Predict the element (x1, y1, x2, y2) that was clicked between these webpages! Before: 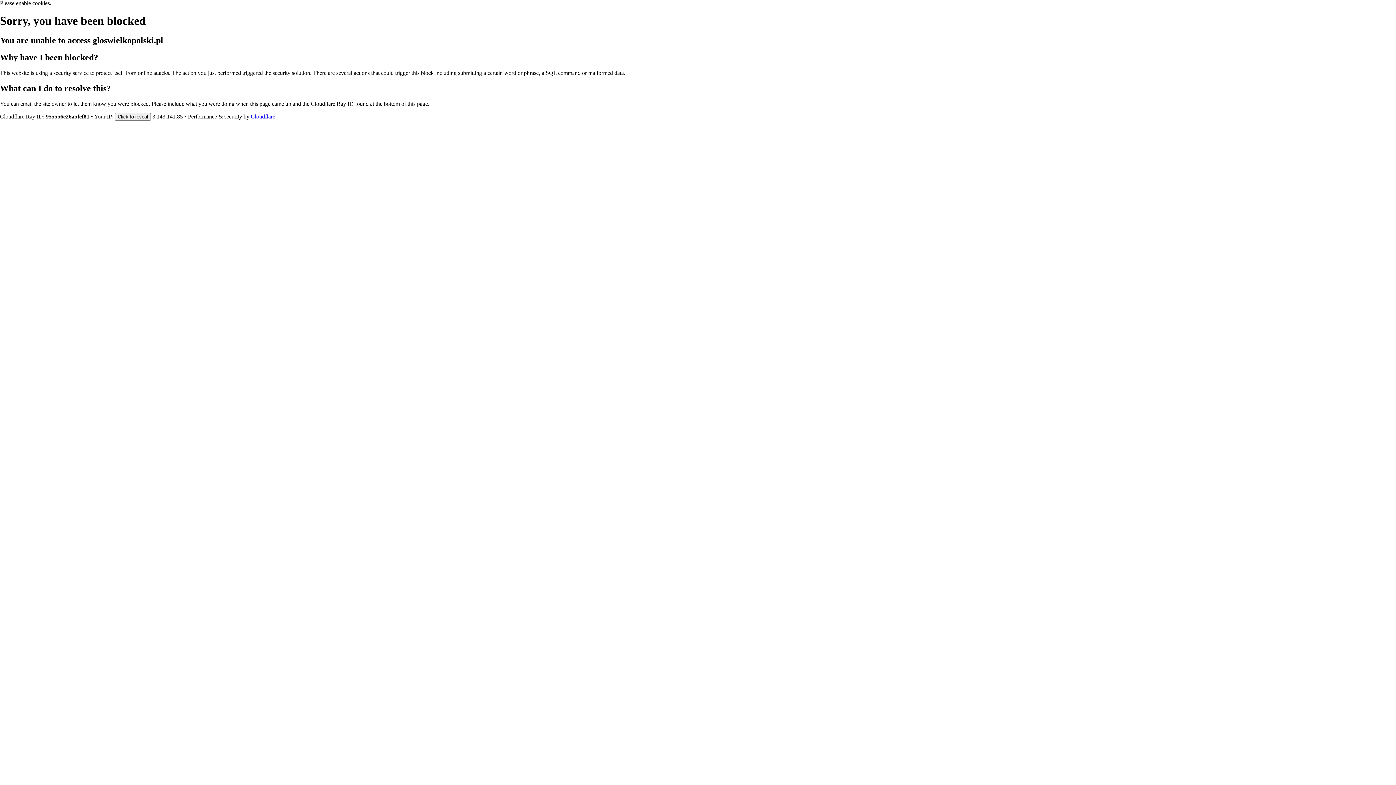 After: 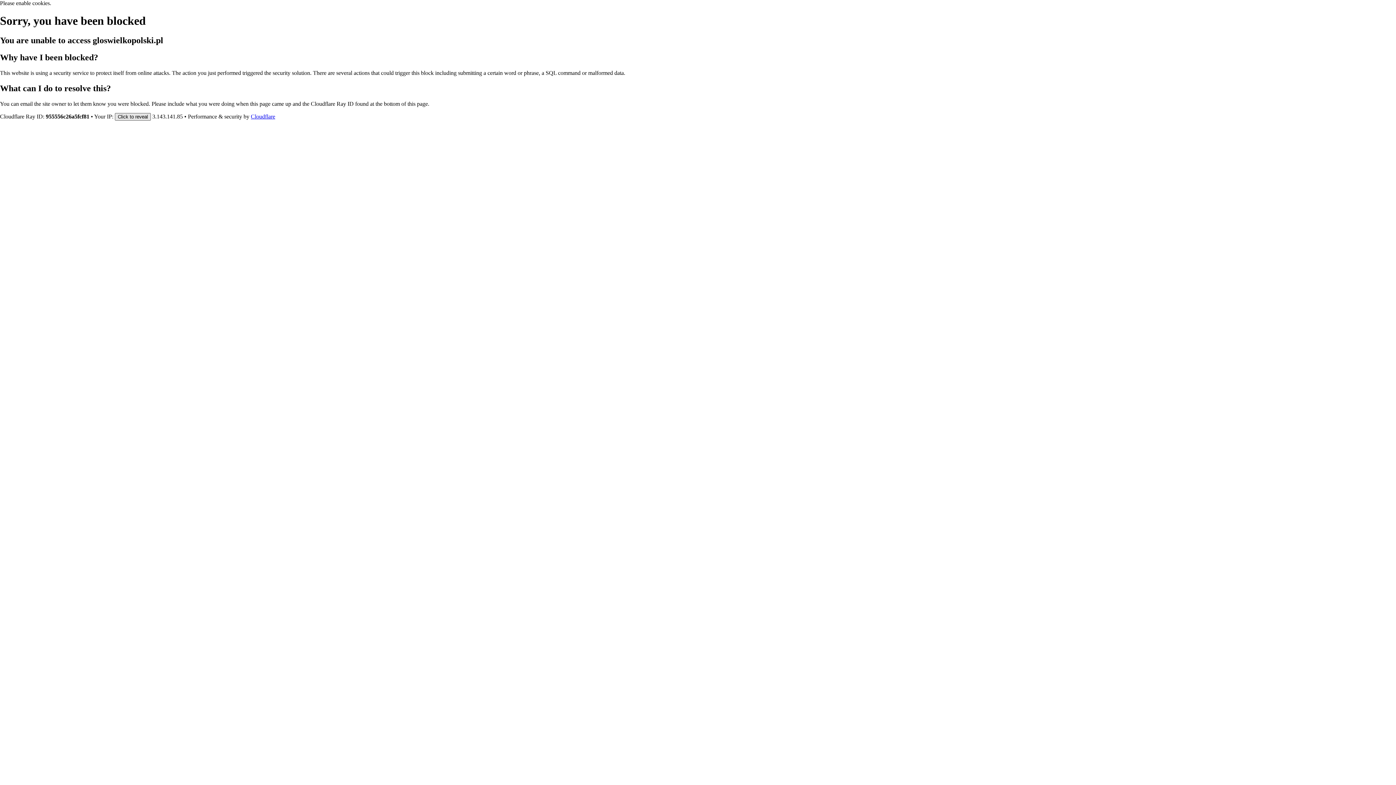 Action: label: Click to reveal bbox: (114, 112, 150, 120)